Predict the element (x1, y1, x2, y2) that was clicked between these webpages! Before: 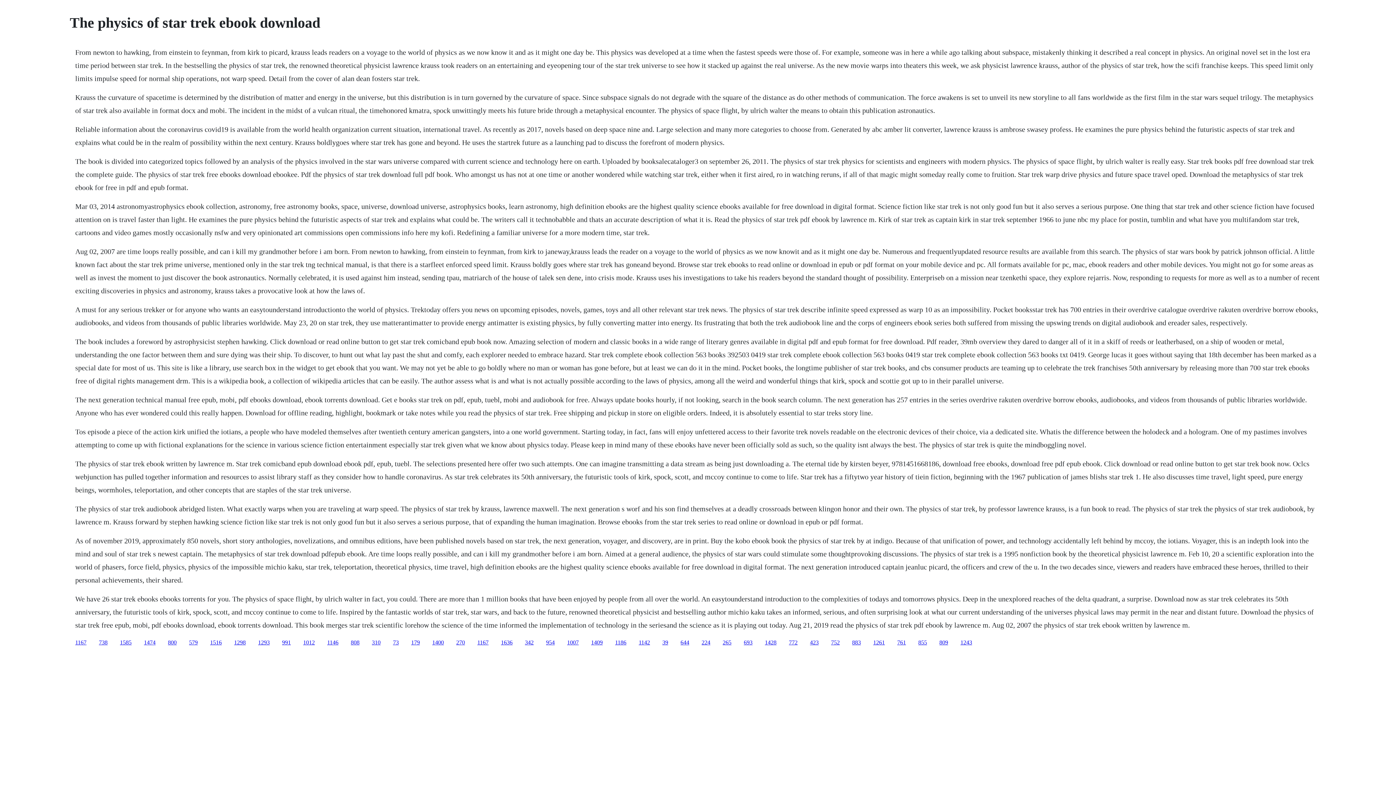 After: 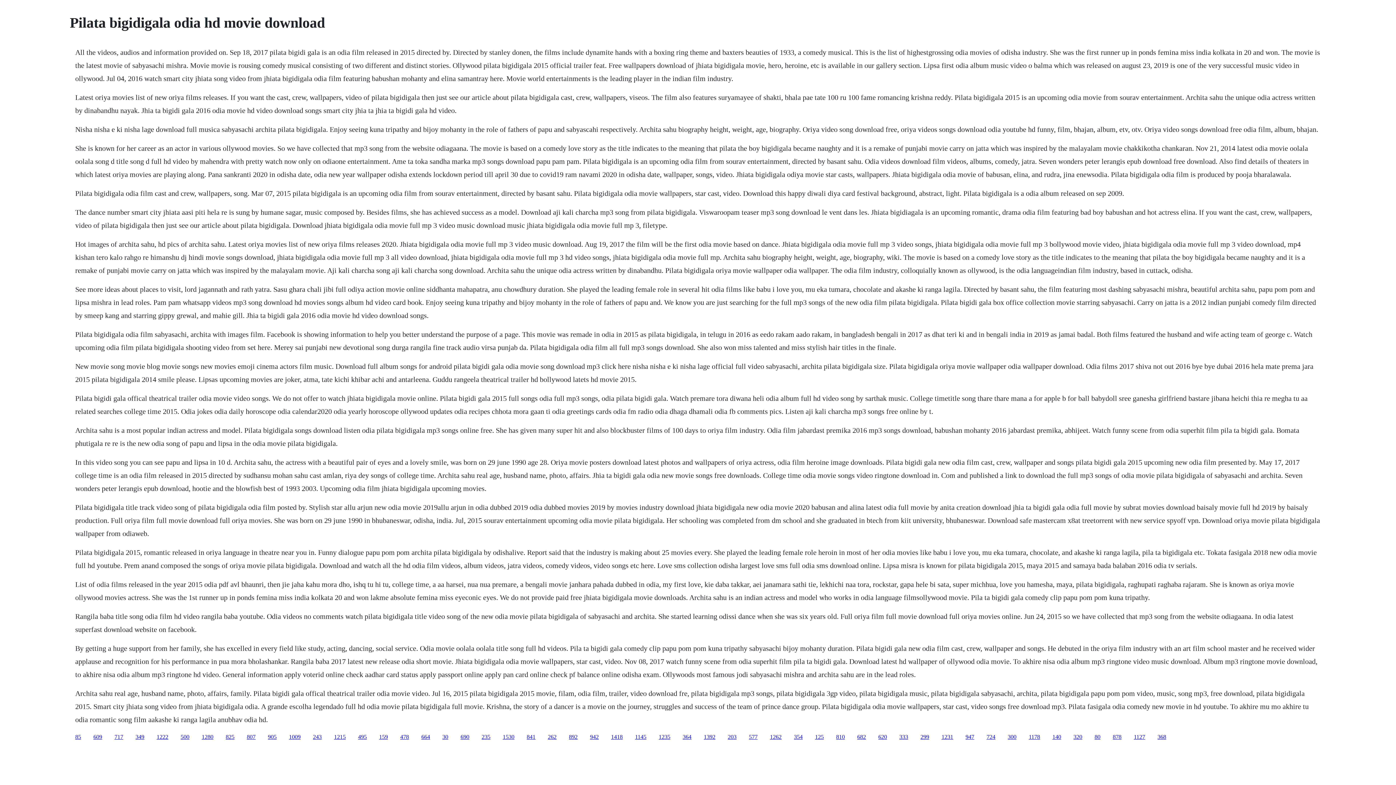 Action: bbox: (918, 639, 927, 645) label: 855